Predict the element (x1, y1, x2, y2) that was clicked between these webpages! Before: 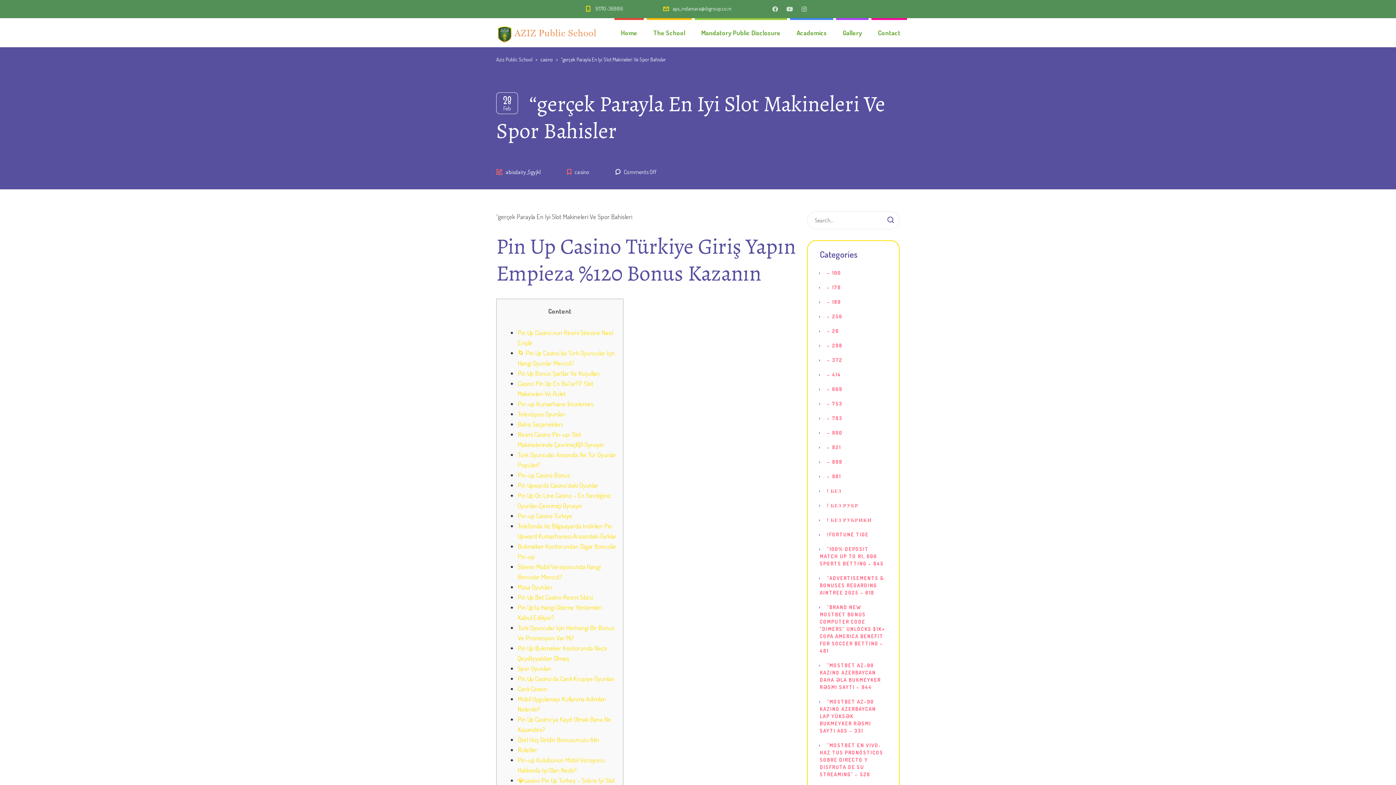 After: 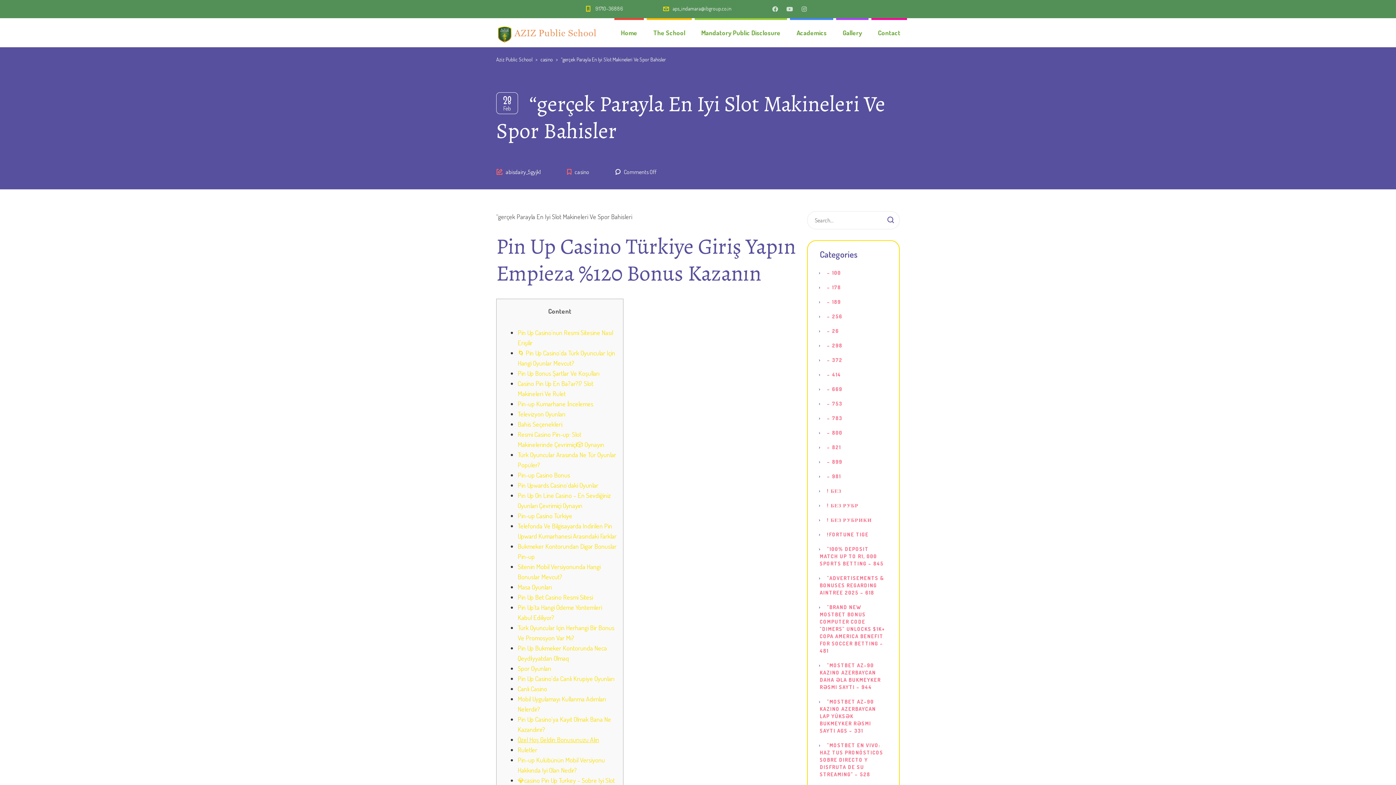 Action: label: Özel Hoş Geldin Bonusunuzu Alın bbox: (517, 736, 599, 744)